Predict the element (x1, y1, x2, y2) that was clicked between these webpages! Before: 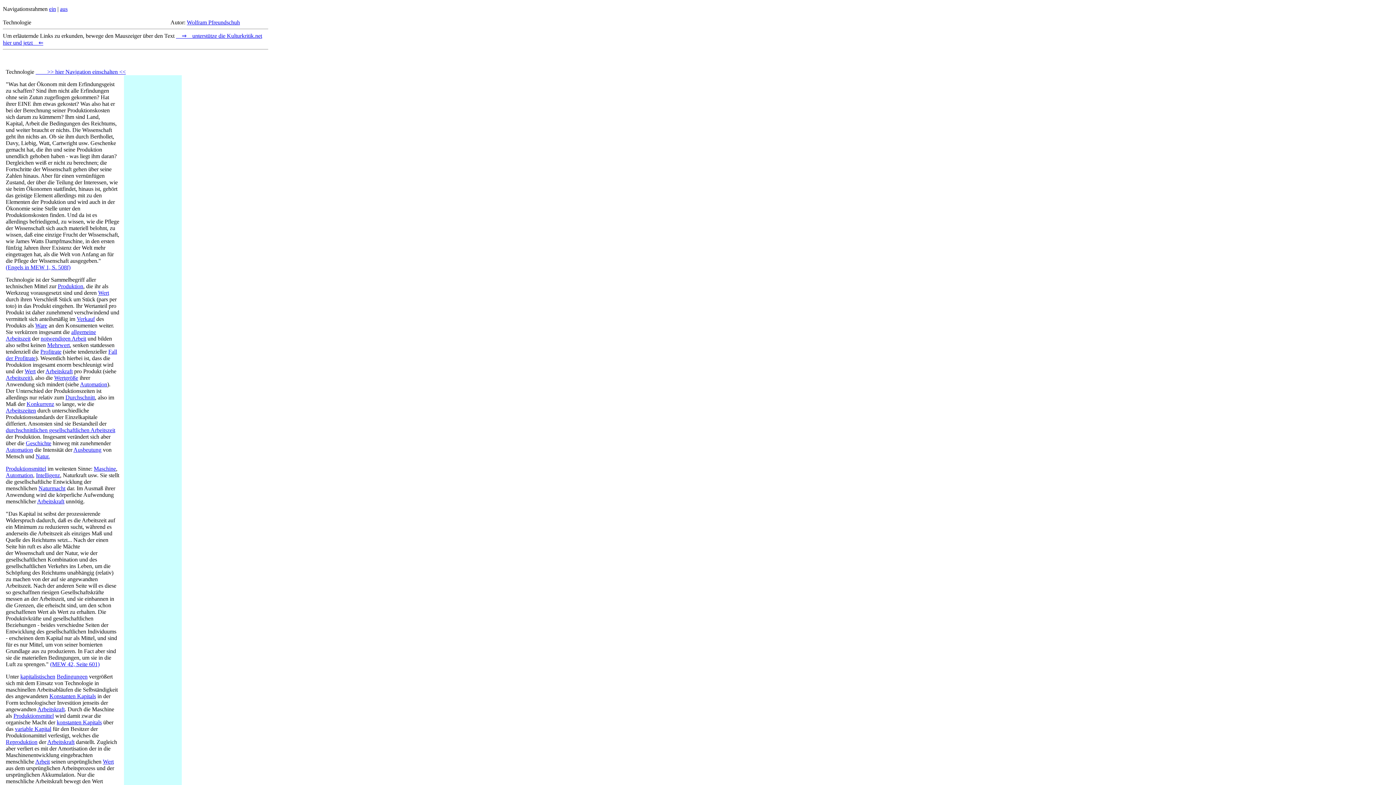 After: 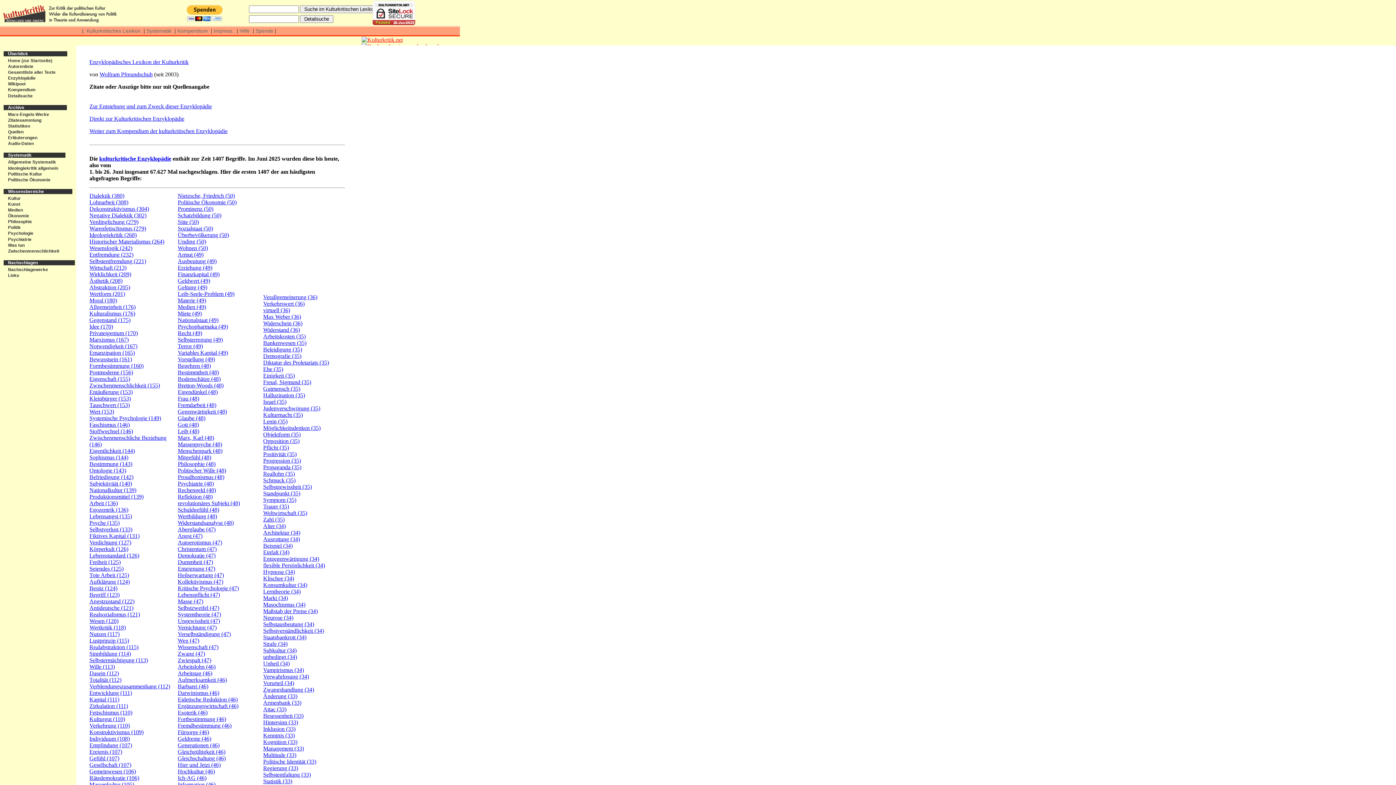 Action: label: ein bbox: (49, 5, 56, 12)